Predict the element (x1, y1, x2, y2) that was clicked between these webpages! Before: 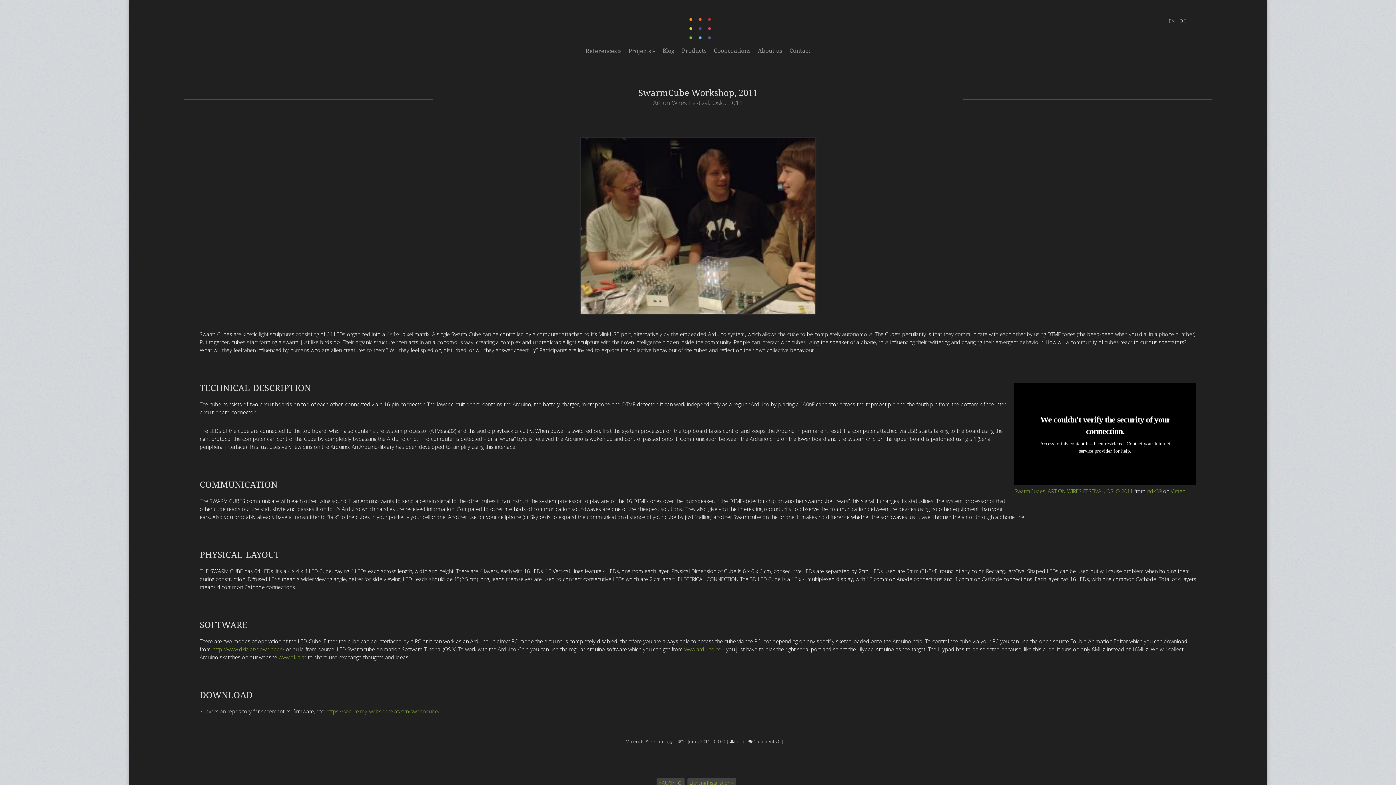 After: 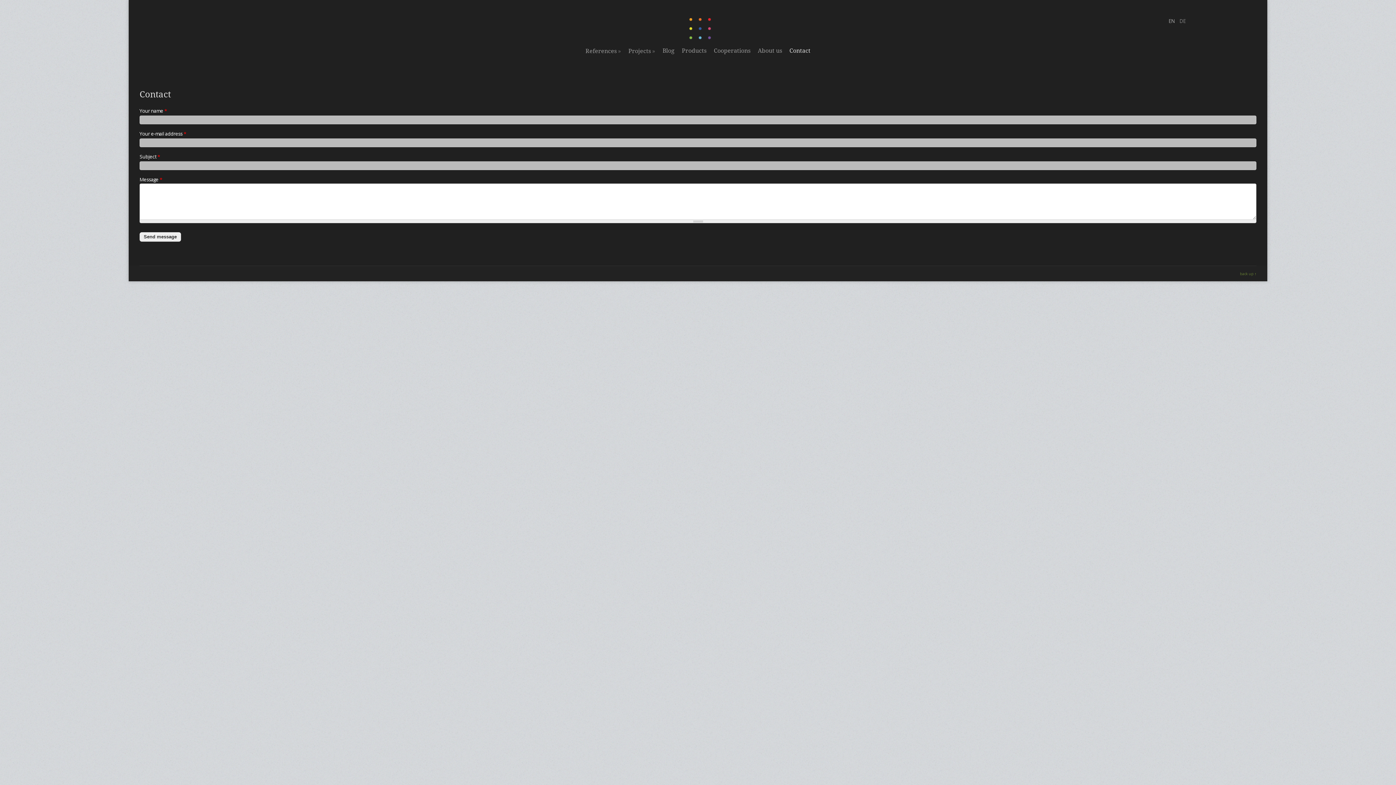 Action: bbox: (786, 43, 814, 58) label: Contact